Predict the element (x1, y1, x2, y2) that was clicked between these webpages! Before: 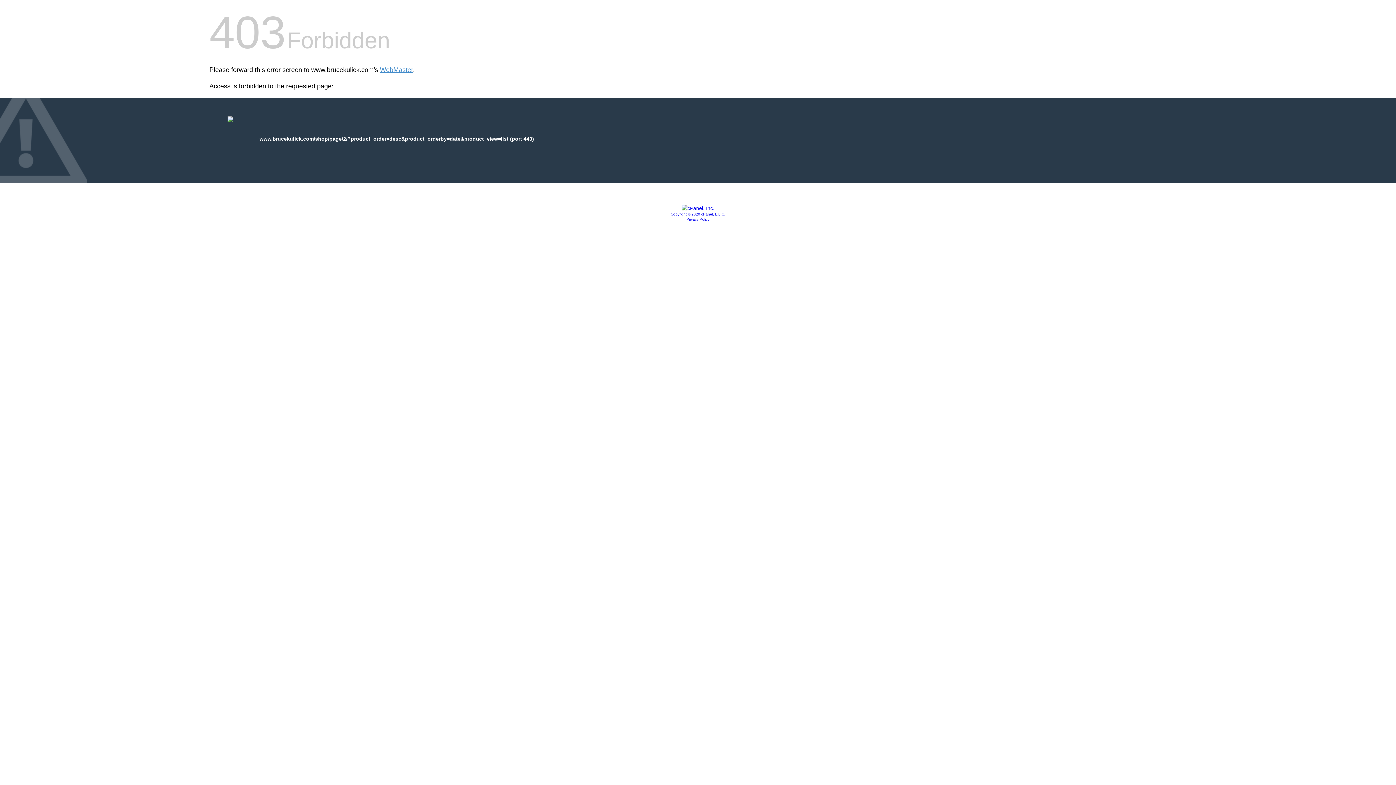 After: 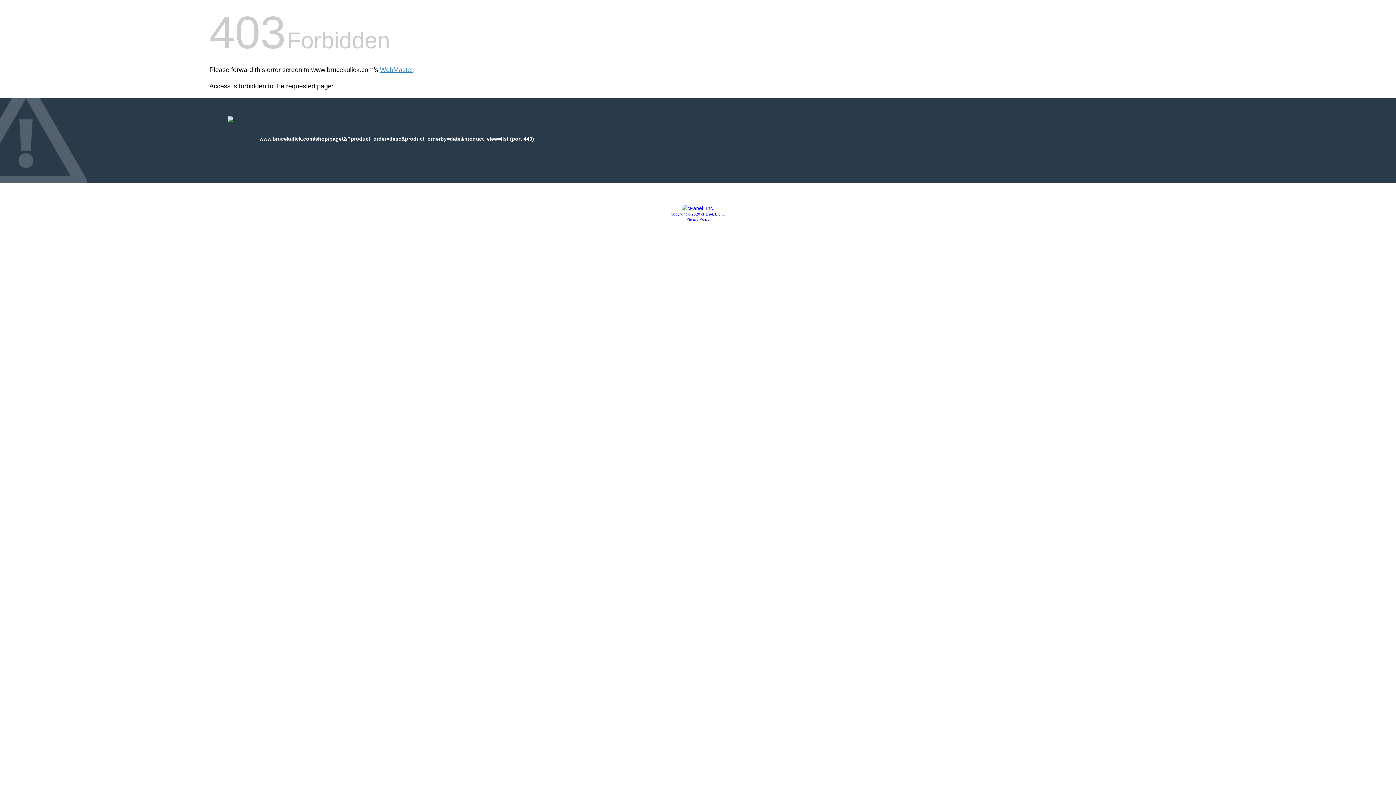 Action: bbox: (686, 217, 709, 221) label: Privacy Policy